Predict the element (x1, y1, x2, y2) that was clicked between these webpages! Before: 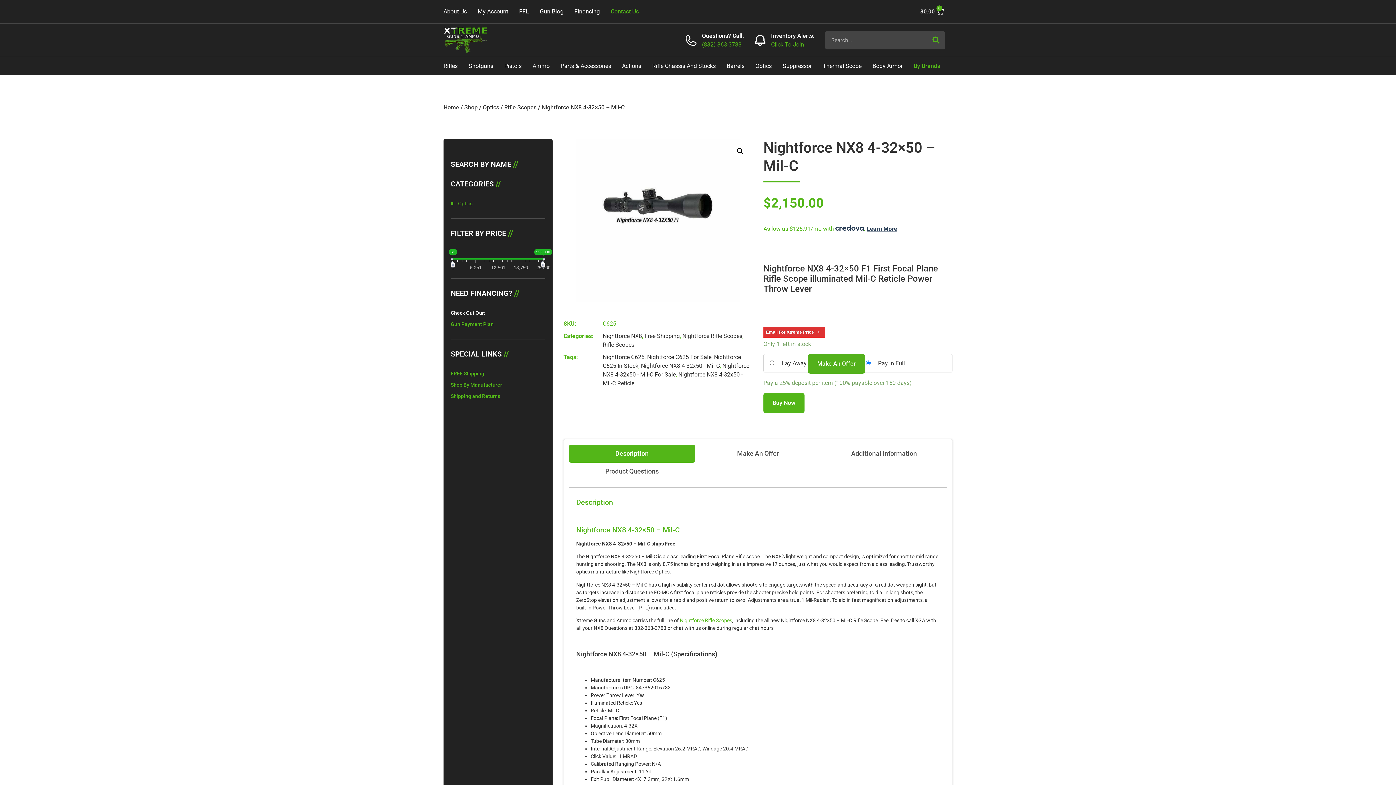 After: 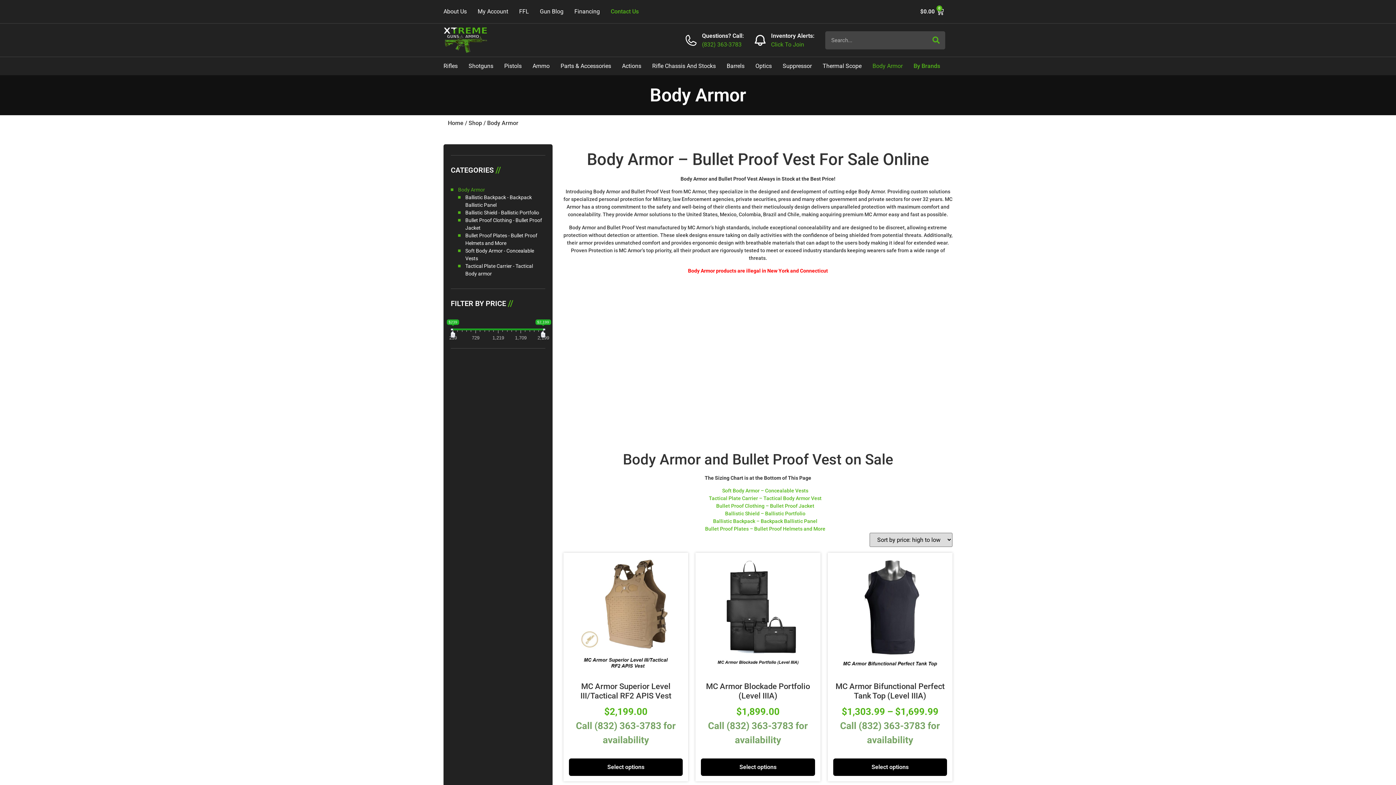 Action: bbox: (872, 62, 902, 69) label: Body Armor